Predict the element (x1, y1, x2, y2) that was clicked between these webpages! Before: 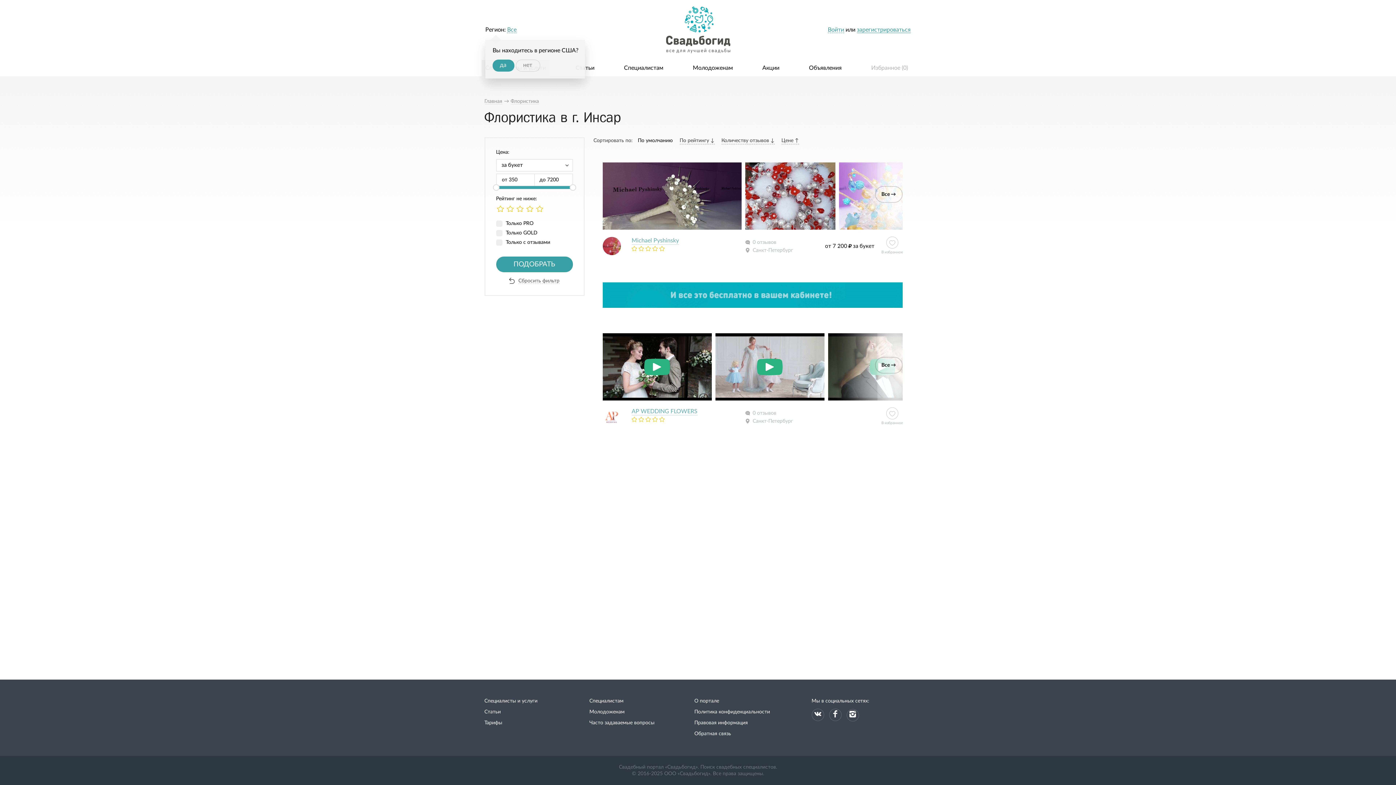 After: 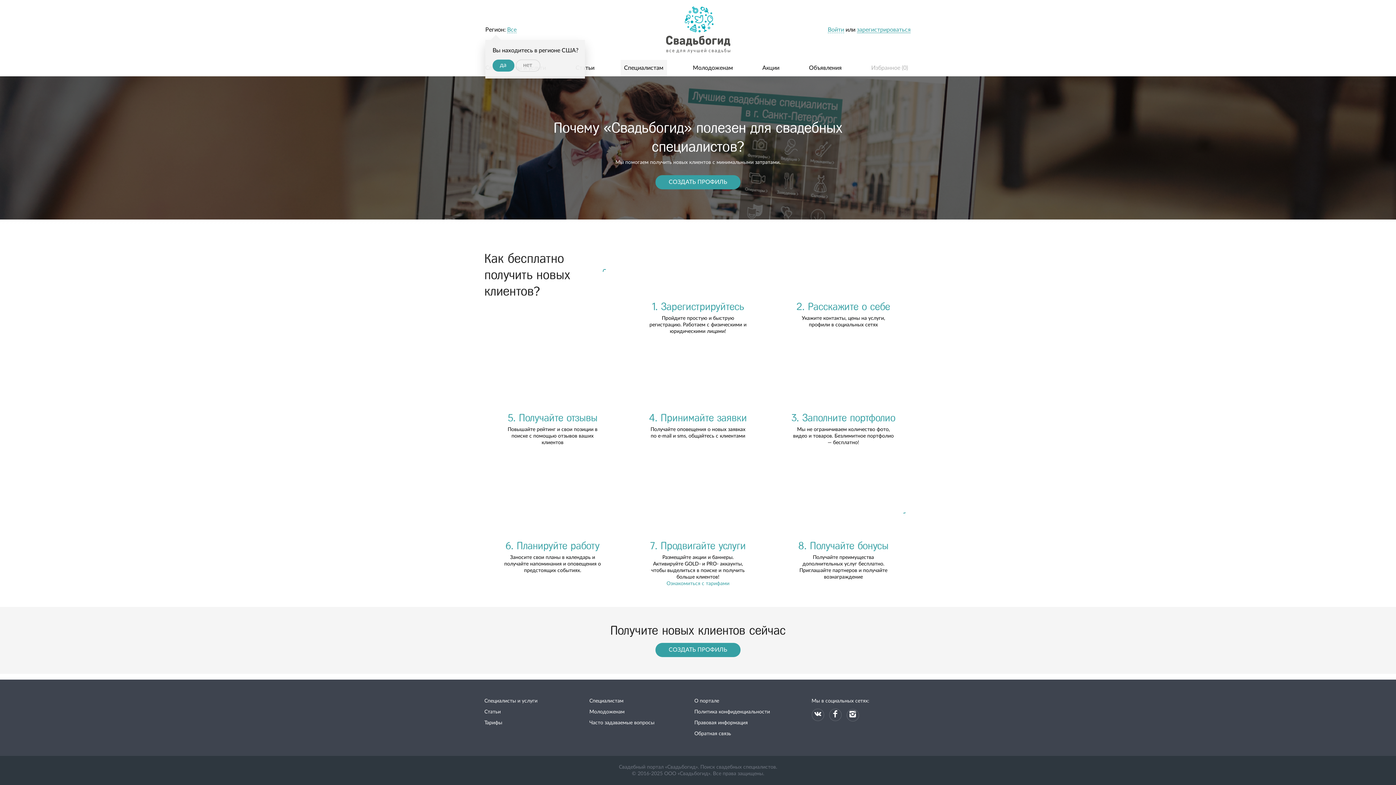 Action: label: Специалистам bbox: (589, 698, 623, 704)